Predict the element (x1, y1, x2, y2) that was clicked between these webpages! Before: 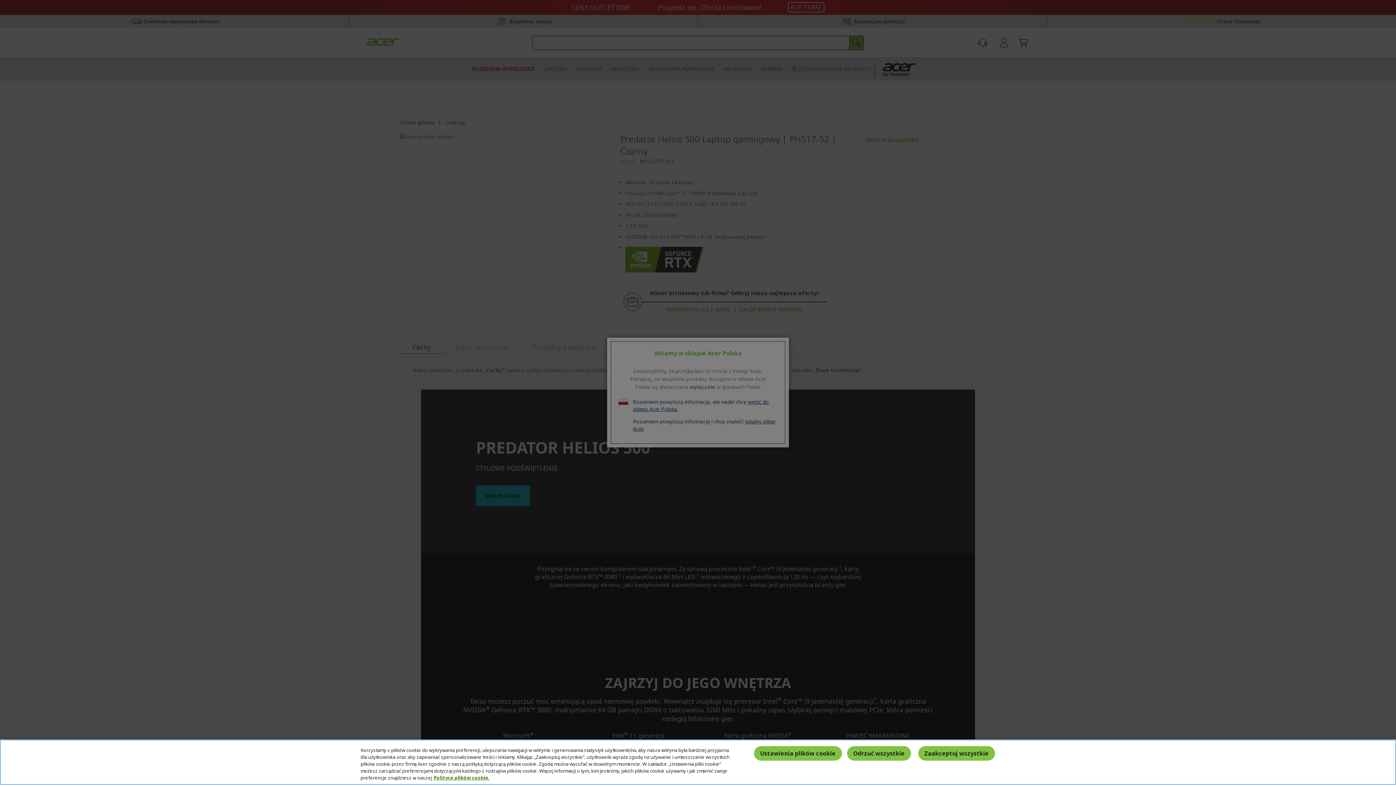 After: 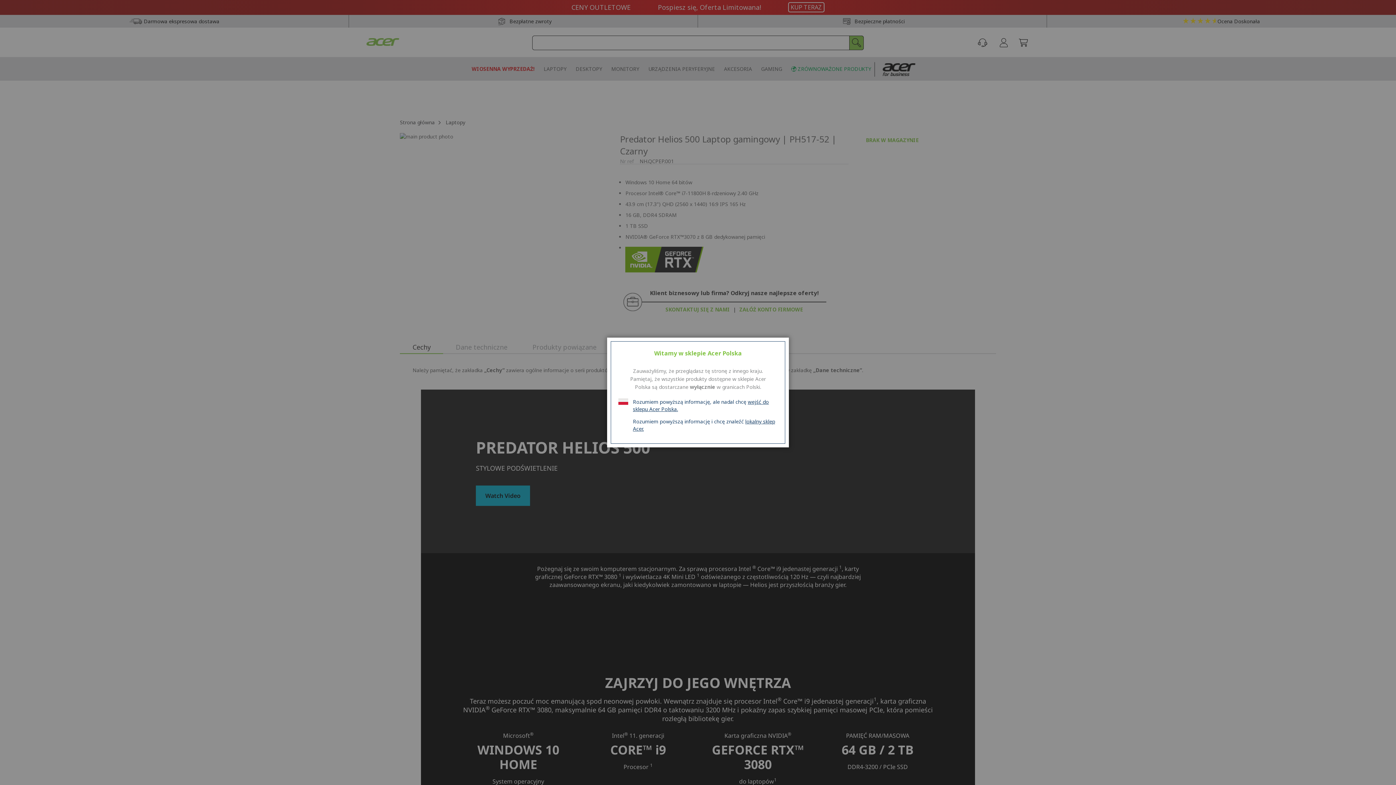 Action: bbox: (847, 746, 911, 760) label: Odrzuć wszystkie